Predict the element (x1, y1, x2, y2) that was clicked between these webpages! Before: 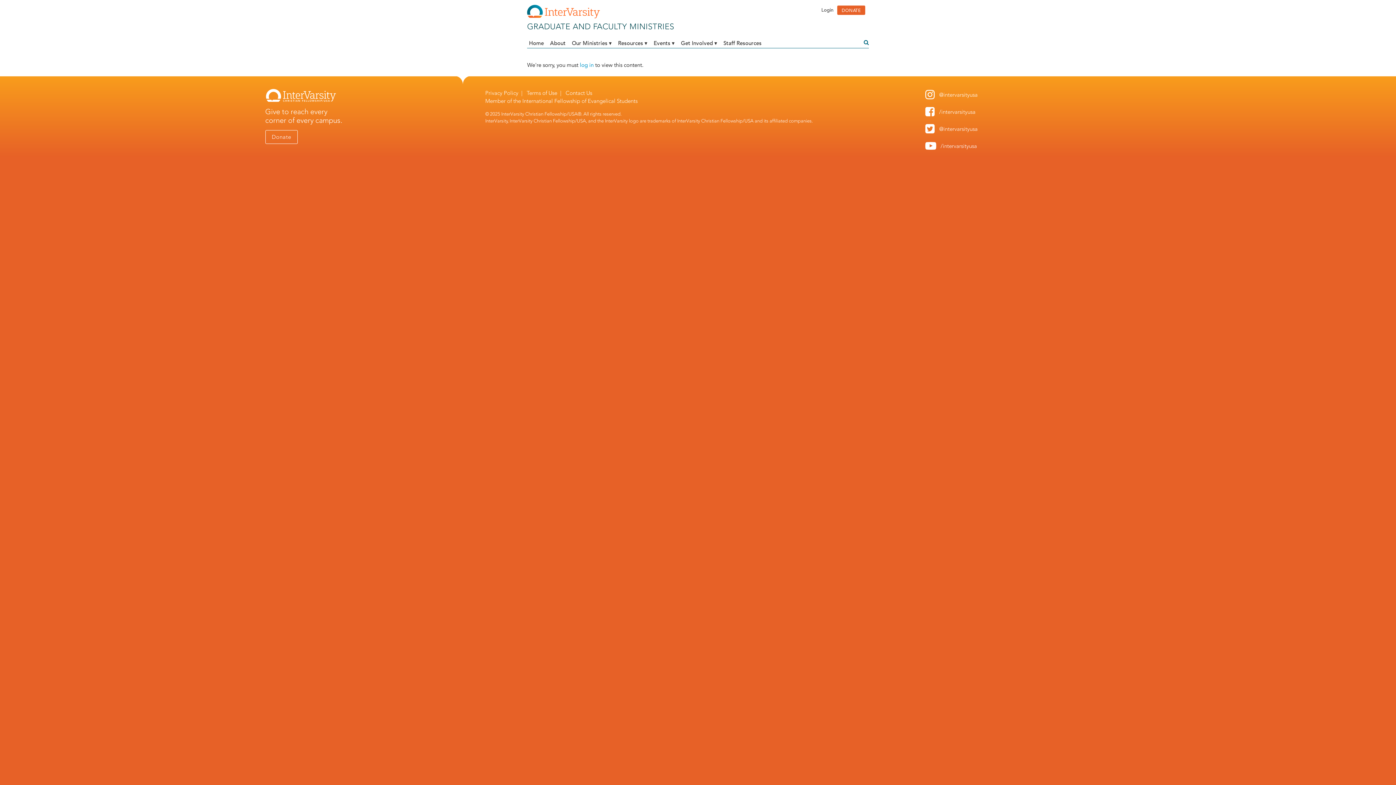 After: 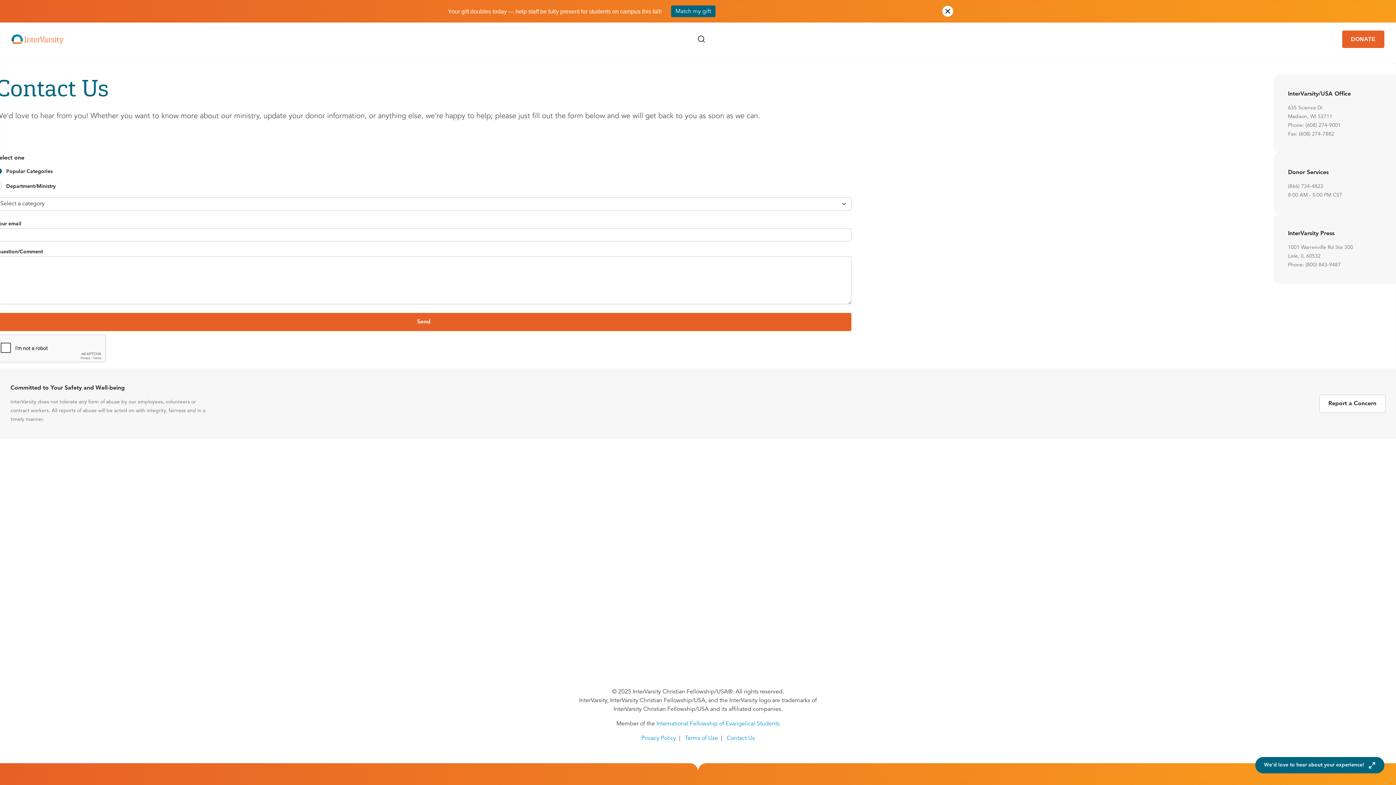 Action: bbox: (565, 89, 592, 96) label: Contact Us